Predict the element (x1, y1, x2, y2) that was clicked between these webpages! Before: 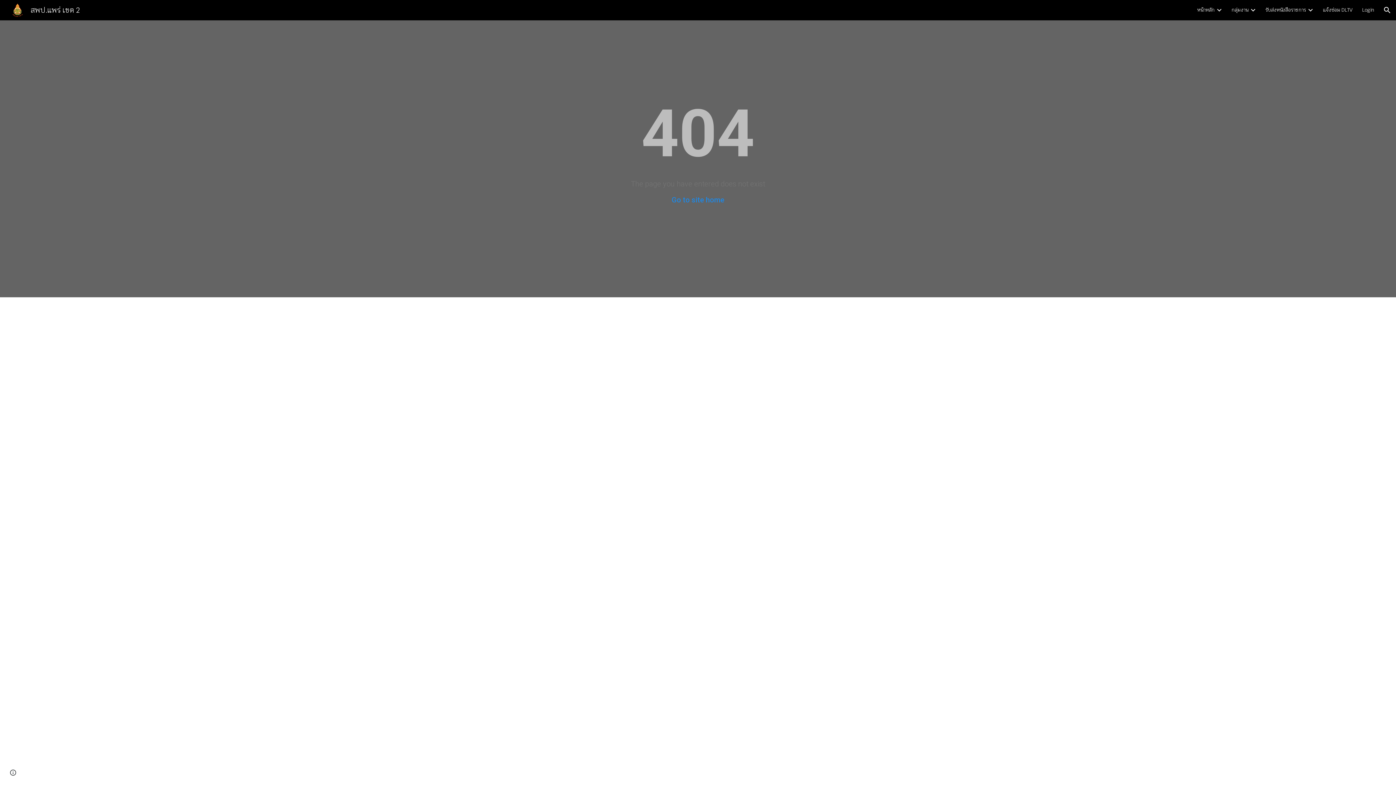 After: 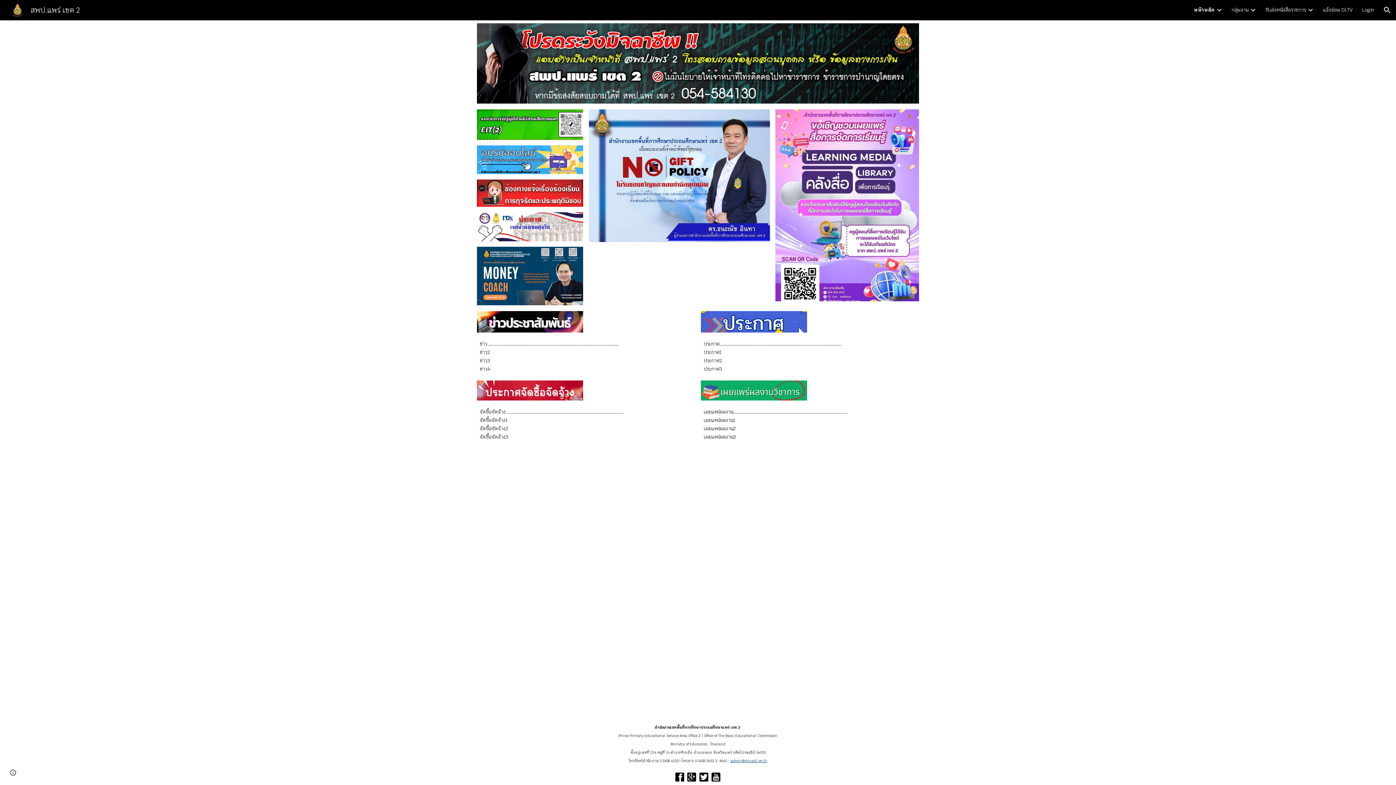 Action: label: Go to site home bbox: (671, 195, 724, 204)